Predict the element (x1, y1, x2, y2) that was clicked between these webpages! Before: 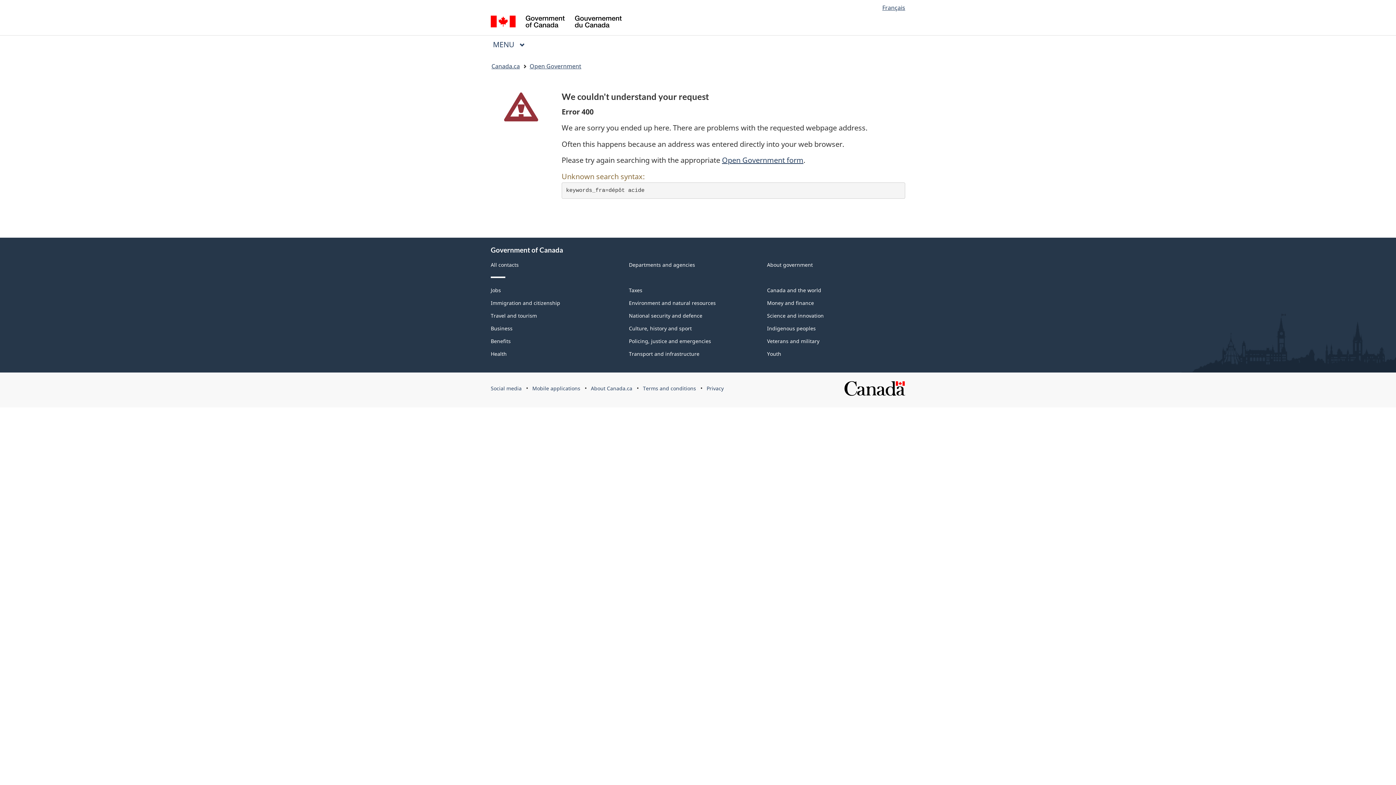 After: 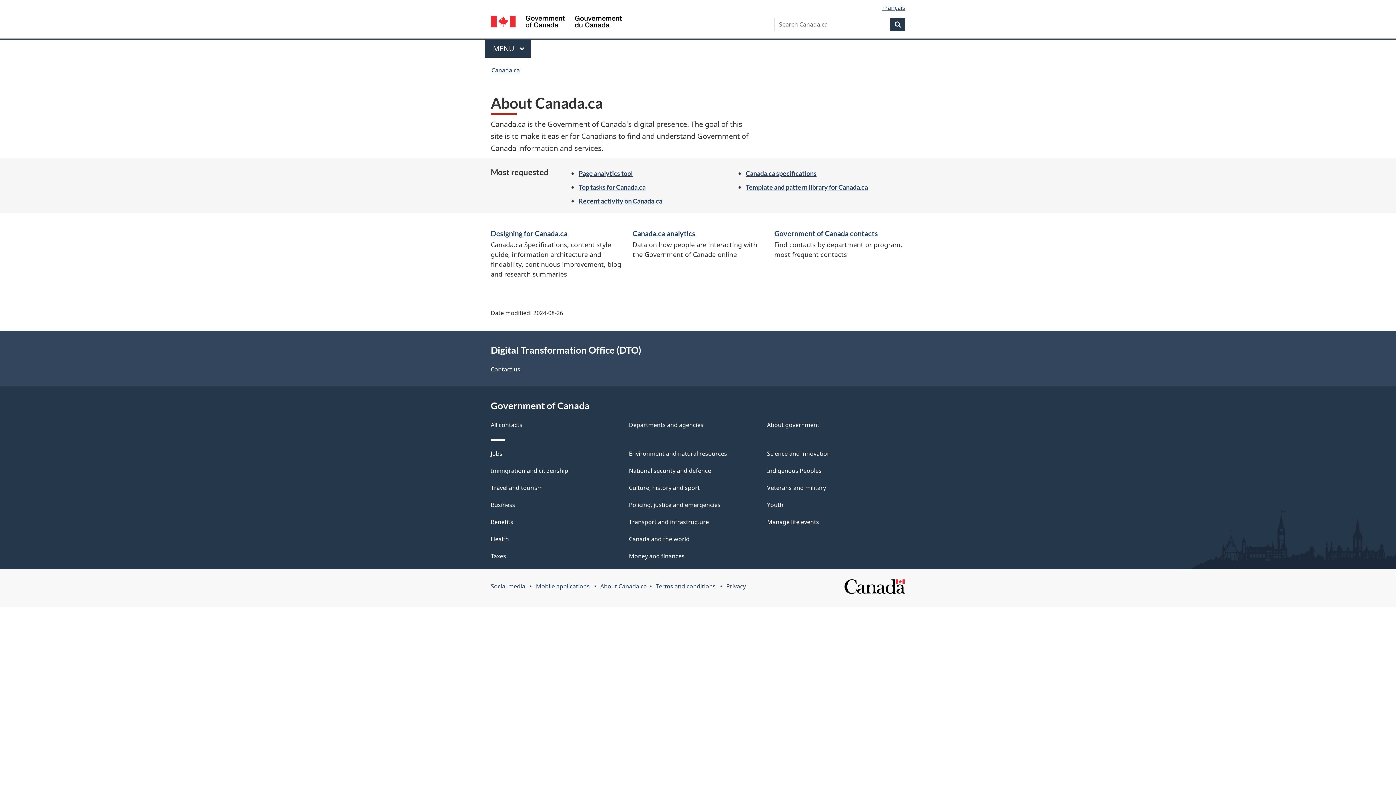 Action: bbox: (591, 385, 632, 392) label: About Canada.ca